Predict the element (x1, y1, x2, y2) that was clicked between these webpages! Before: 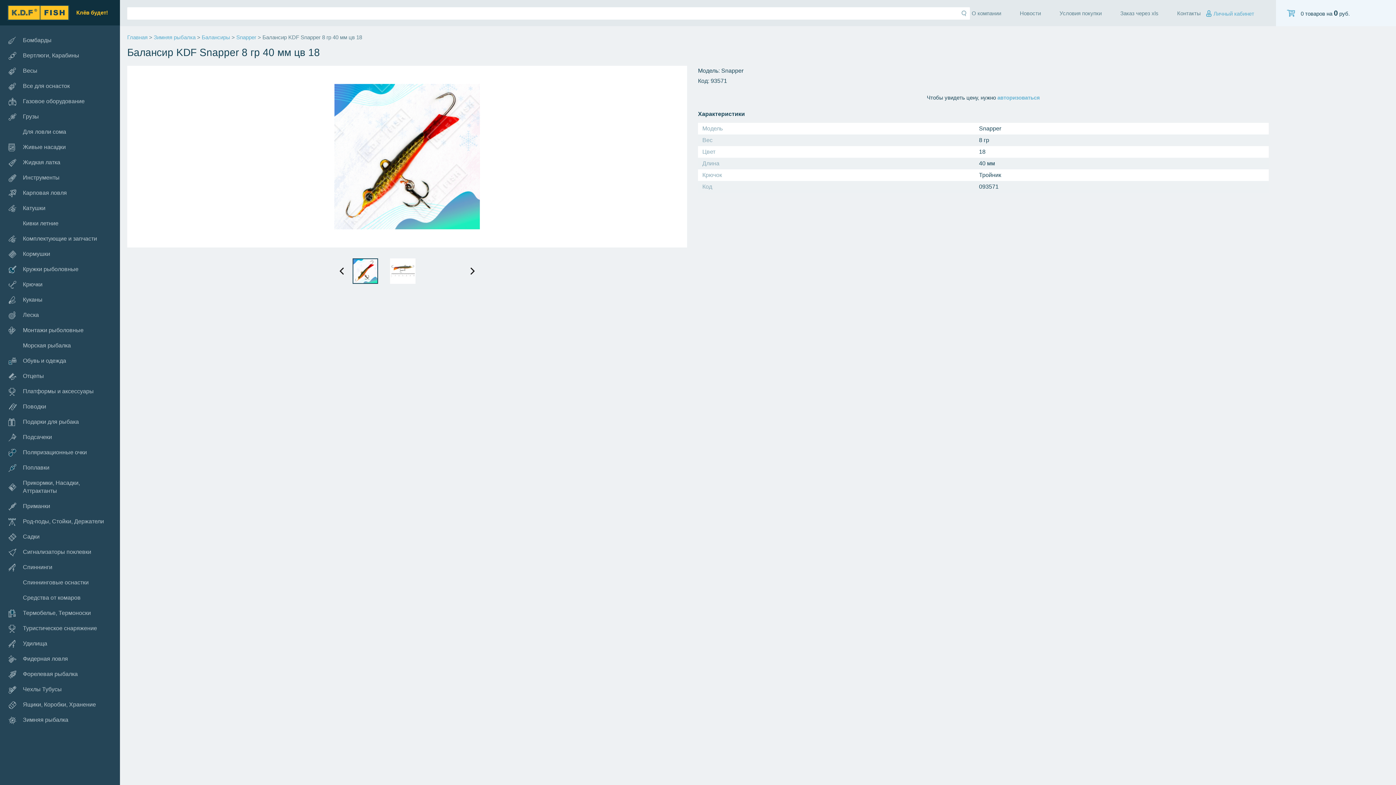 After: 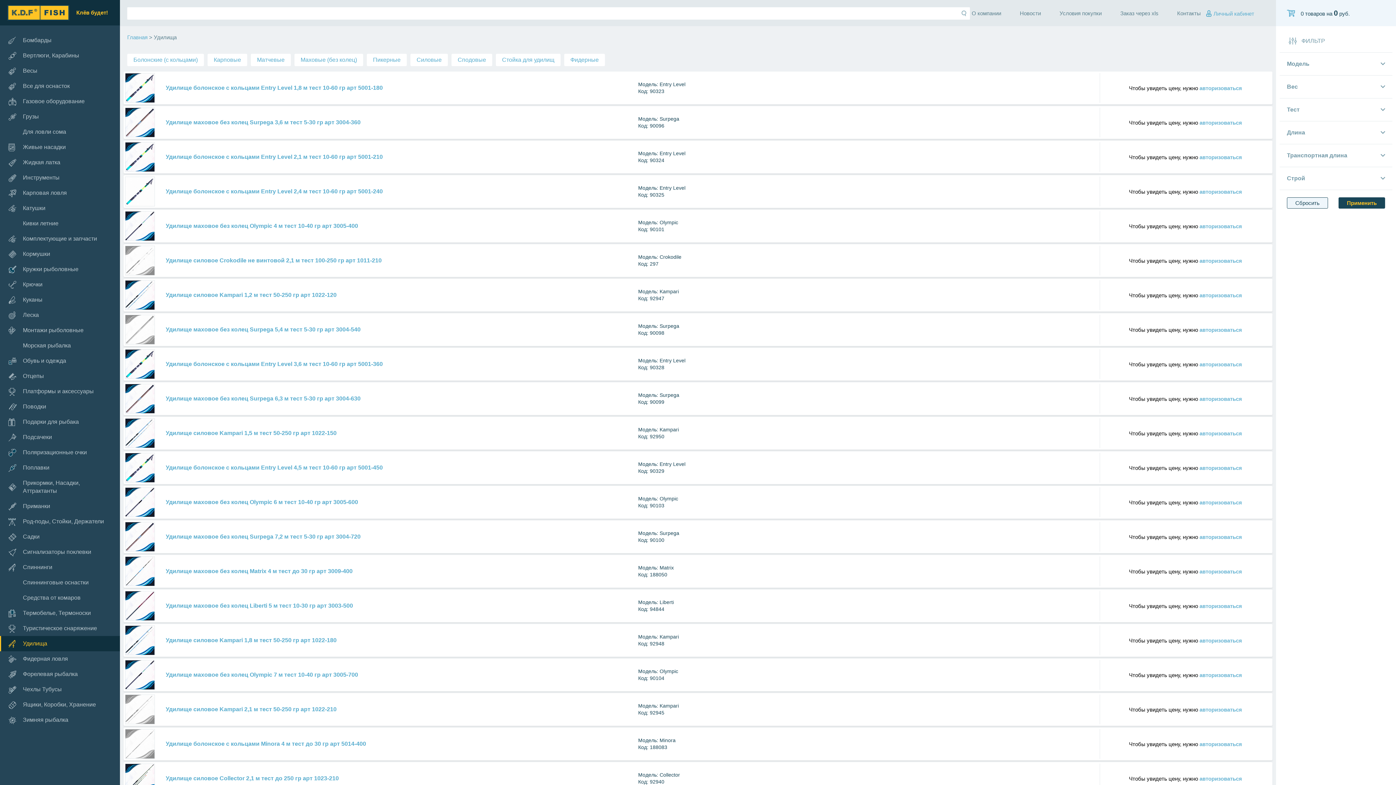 Action: label: Удилища bbox: (0, 636, 120, 651)